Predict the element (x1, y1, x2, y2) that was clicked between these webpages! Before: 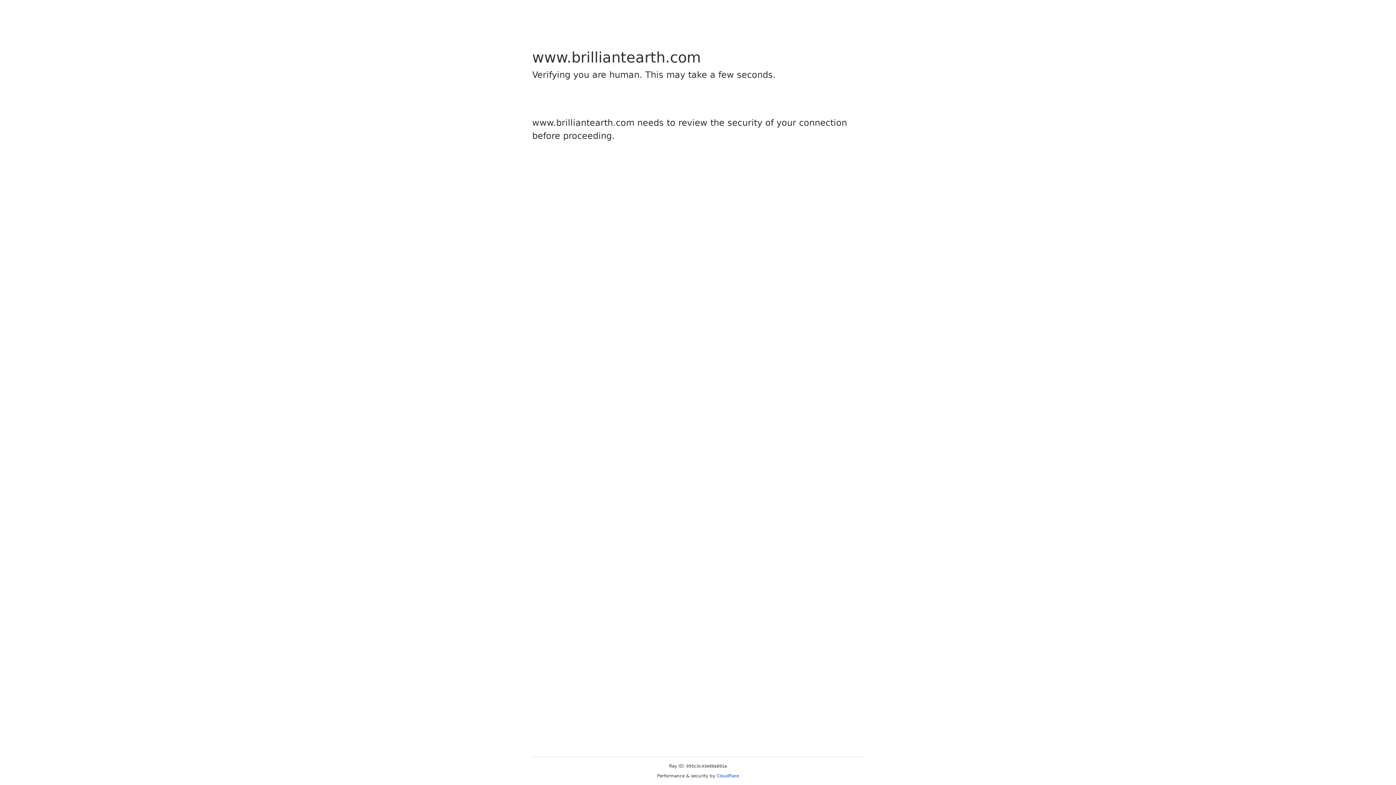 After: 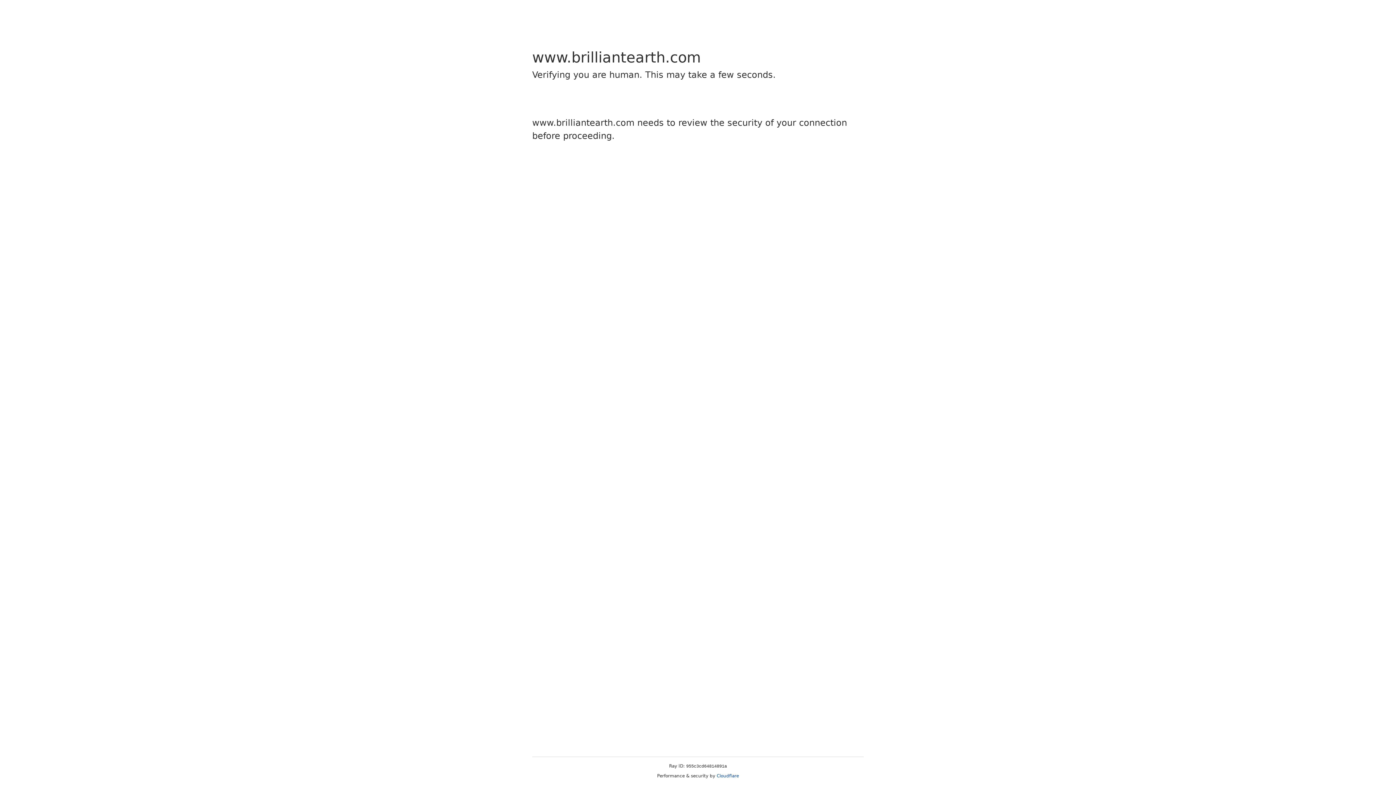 Action: bbox: (716, 773, 739, 778) label: Cloudflare